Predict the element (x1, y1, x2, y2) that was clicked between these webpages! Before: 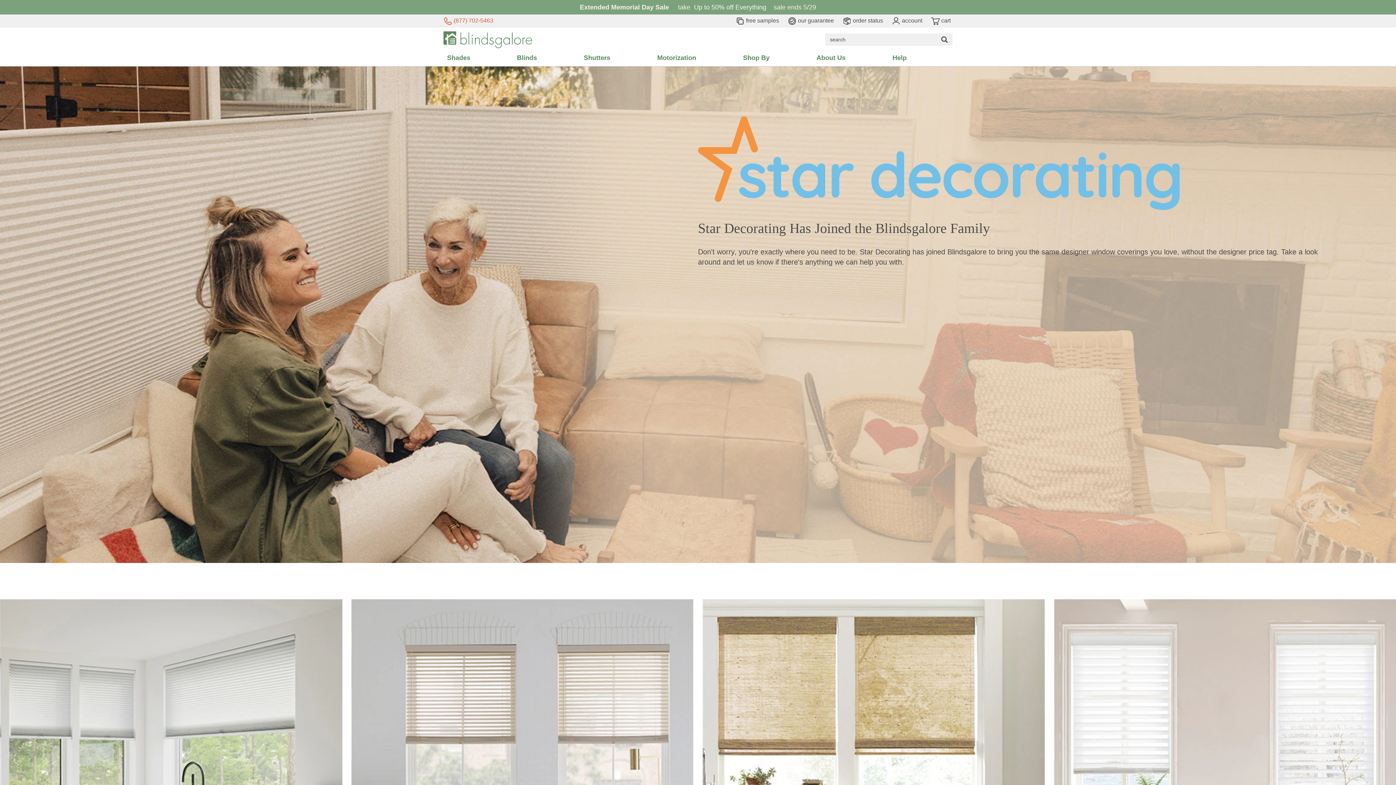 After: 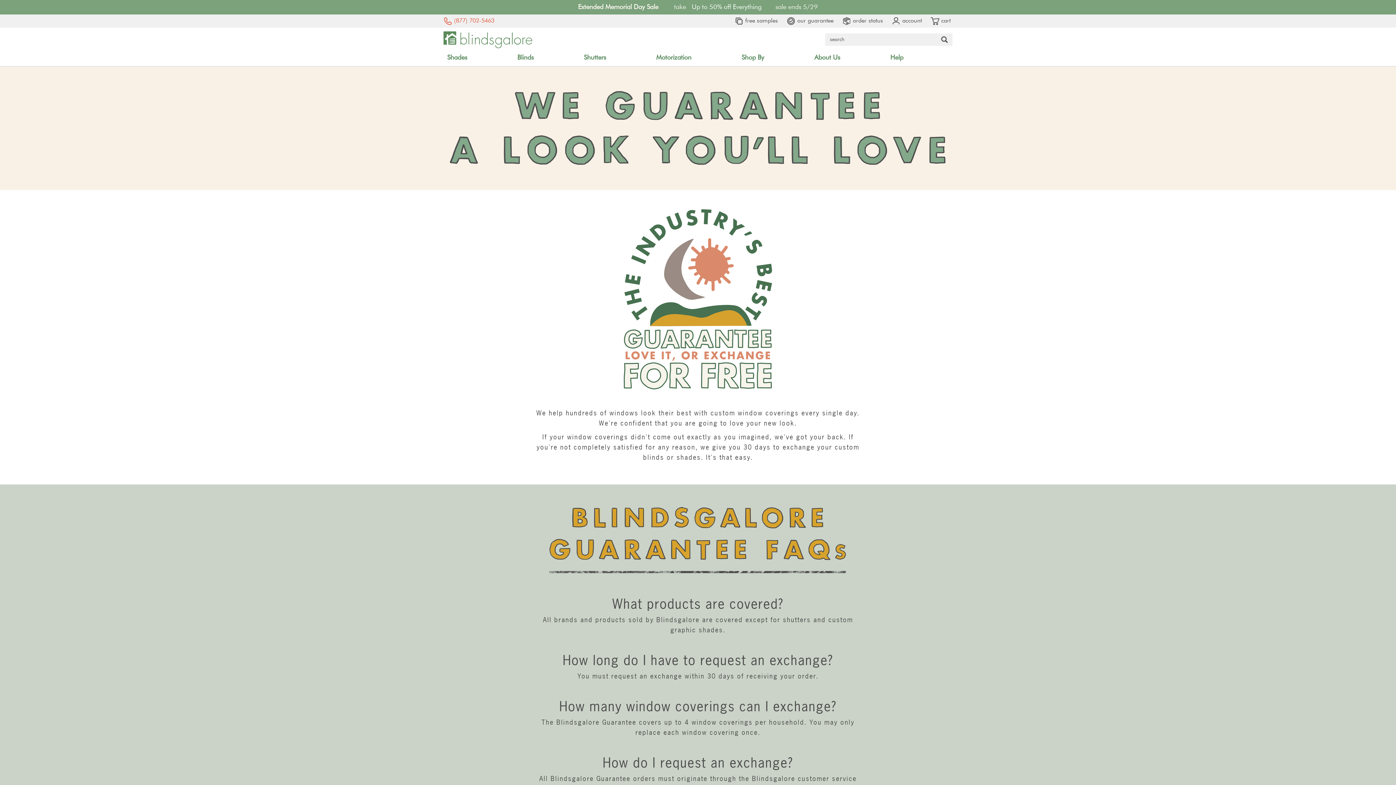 Action: bbox: (787, 17, 834, 23) label:  our guarantee